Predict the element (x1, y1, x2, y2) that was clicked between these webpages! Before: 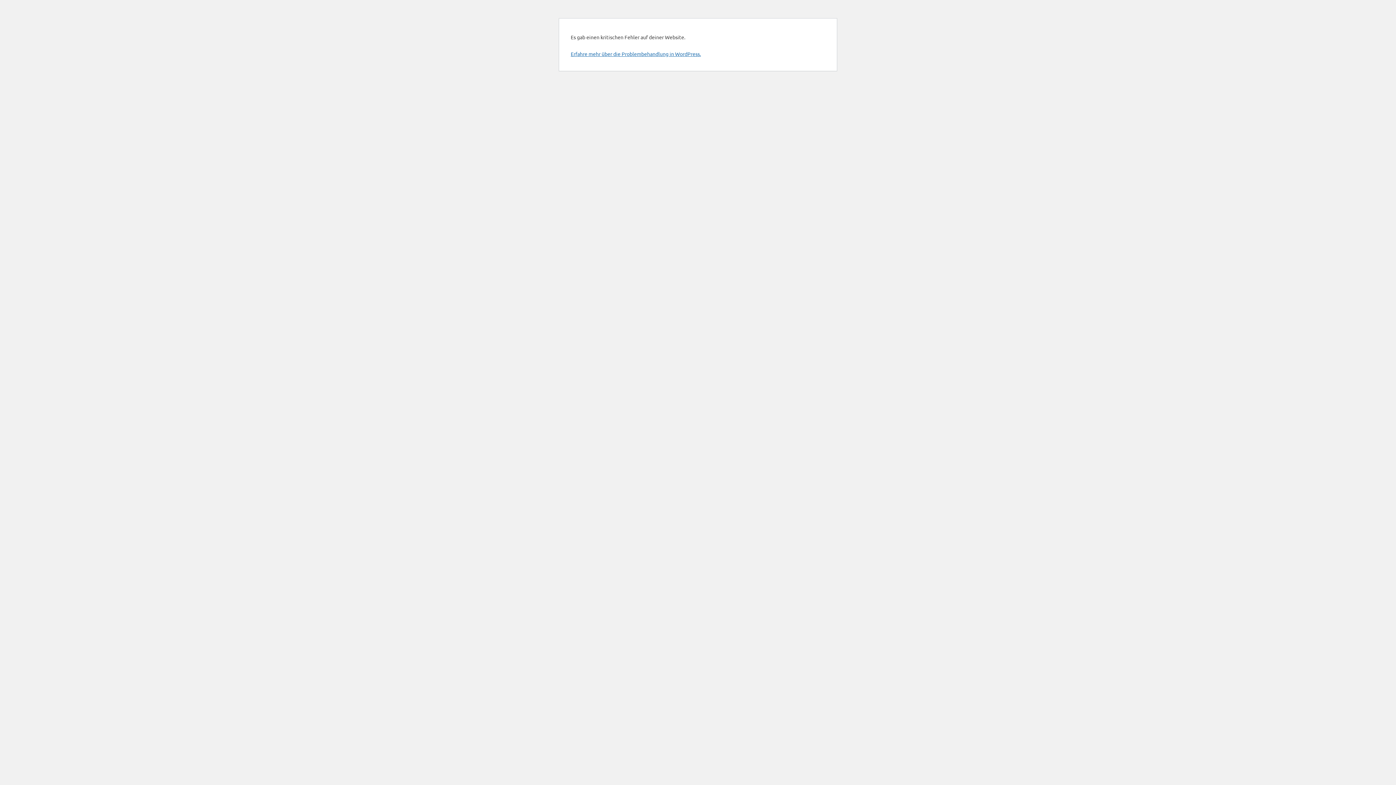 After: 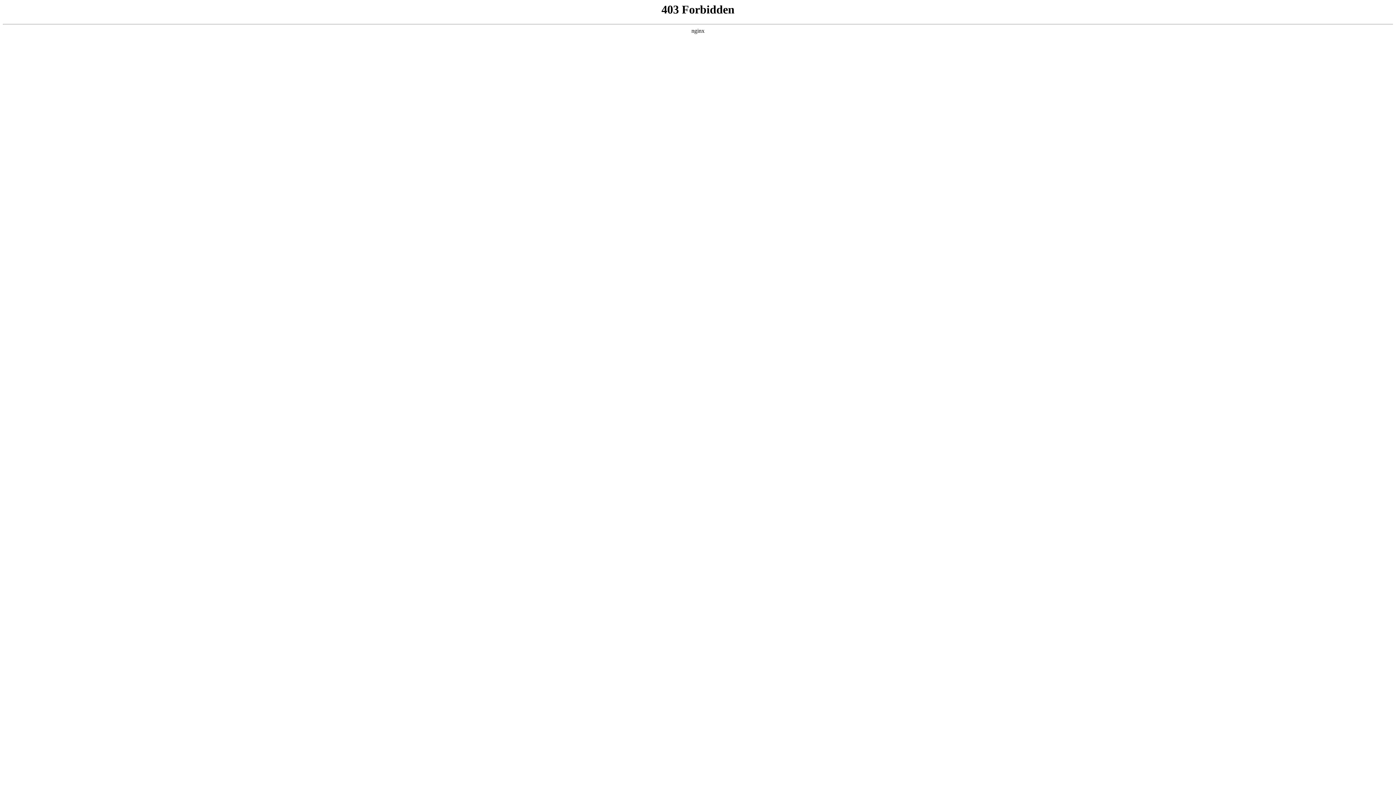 Action: bbox: (570, 50, 701, 57) label: Erfahre mehr über die Problembehandlung in WordPress.